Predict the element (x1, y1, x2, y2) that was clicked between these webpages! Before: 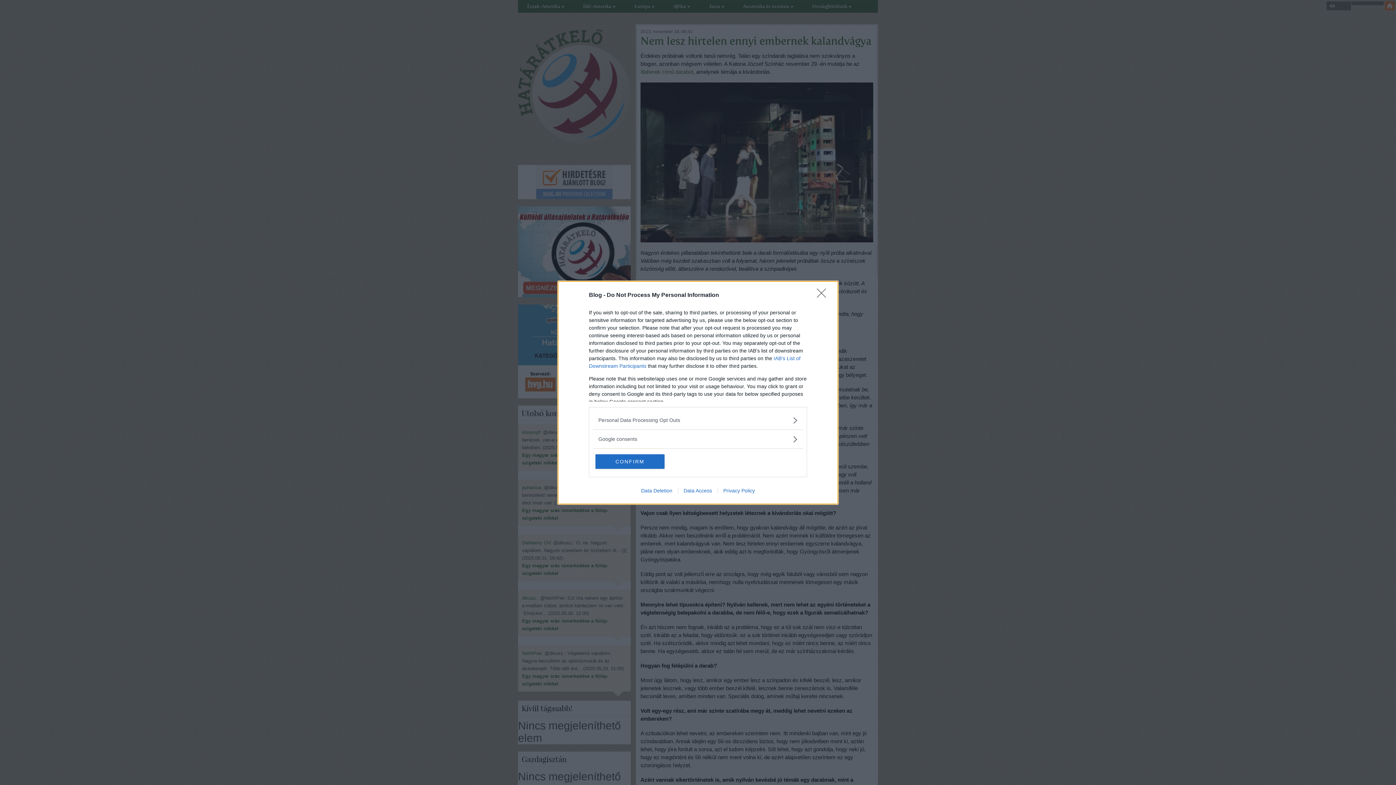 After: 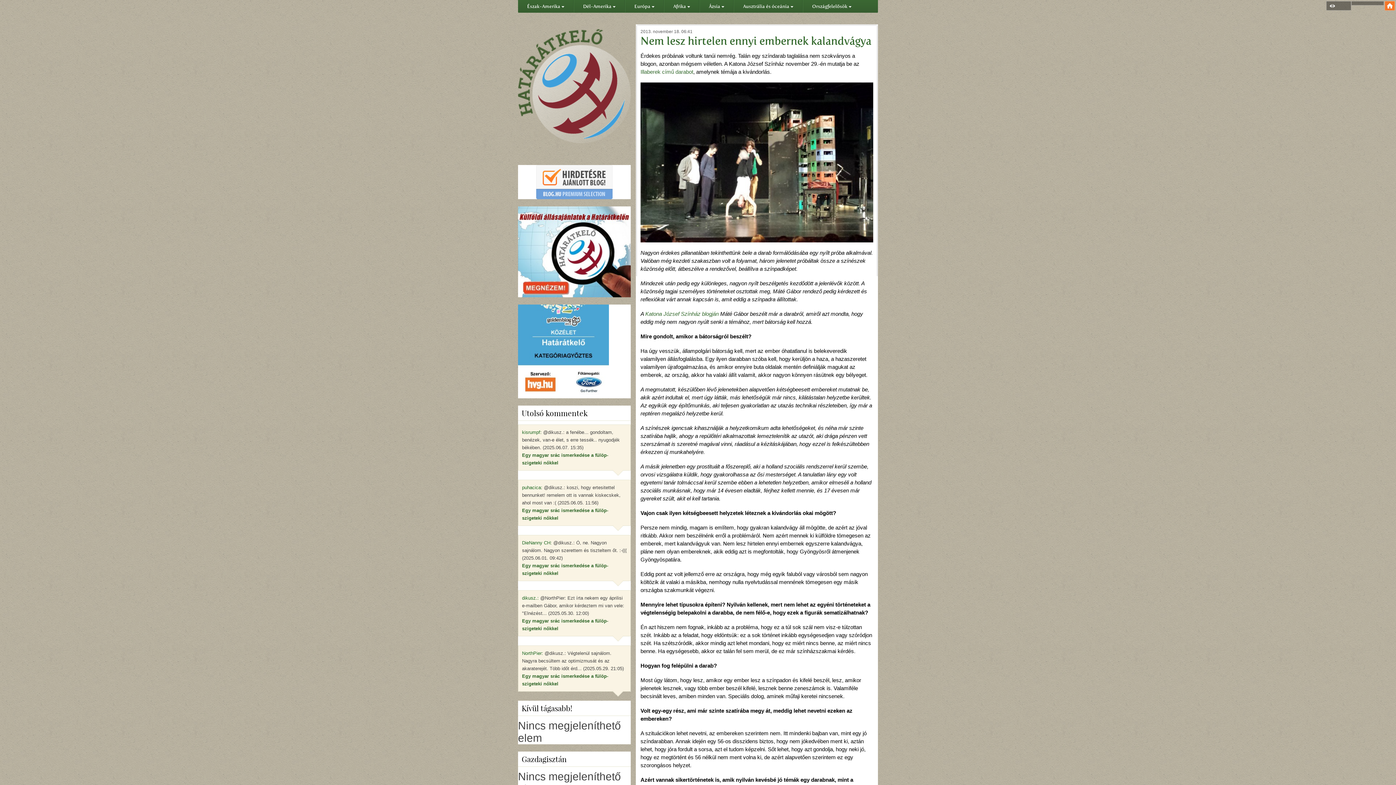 Action: label: Close bbox: (817, 288, 830, 302)